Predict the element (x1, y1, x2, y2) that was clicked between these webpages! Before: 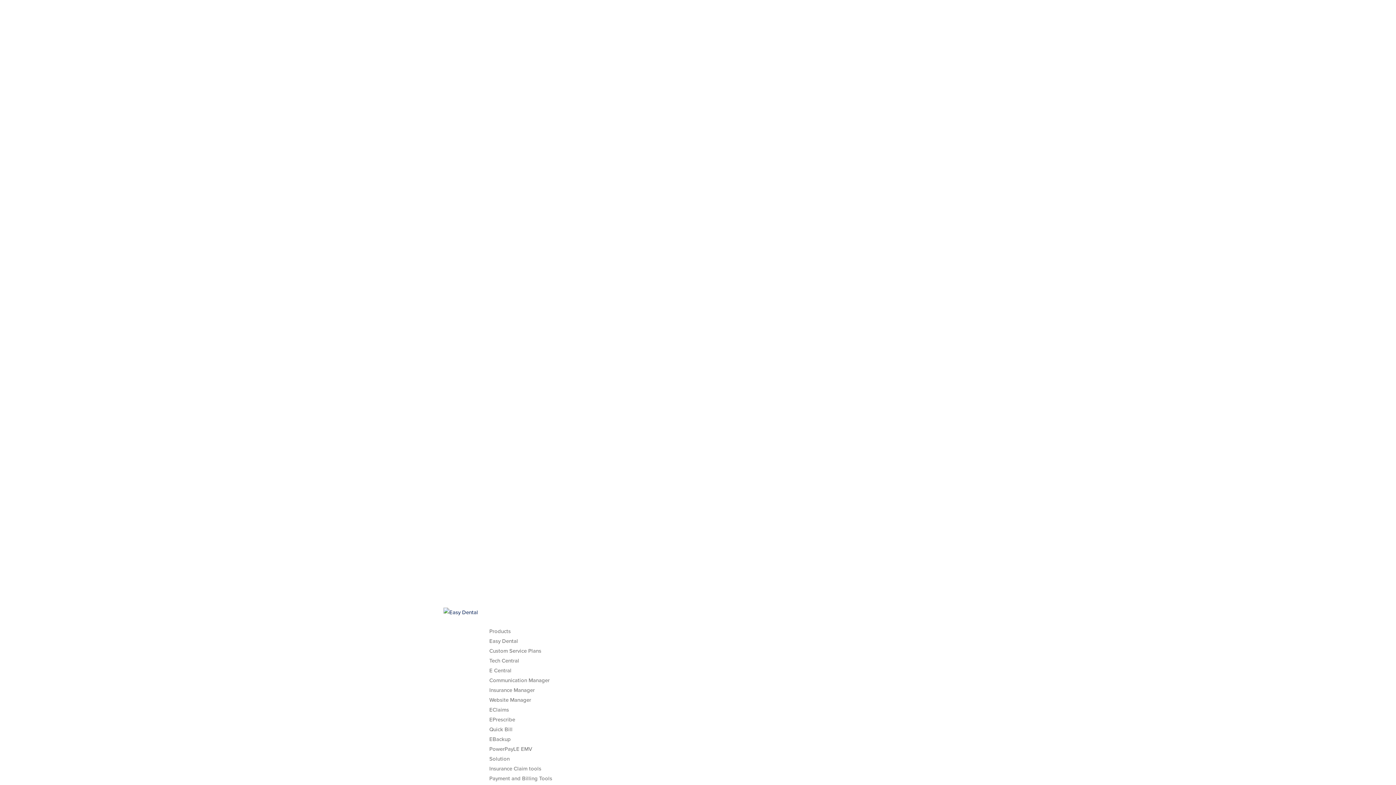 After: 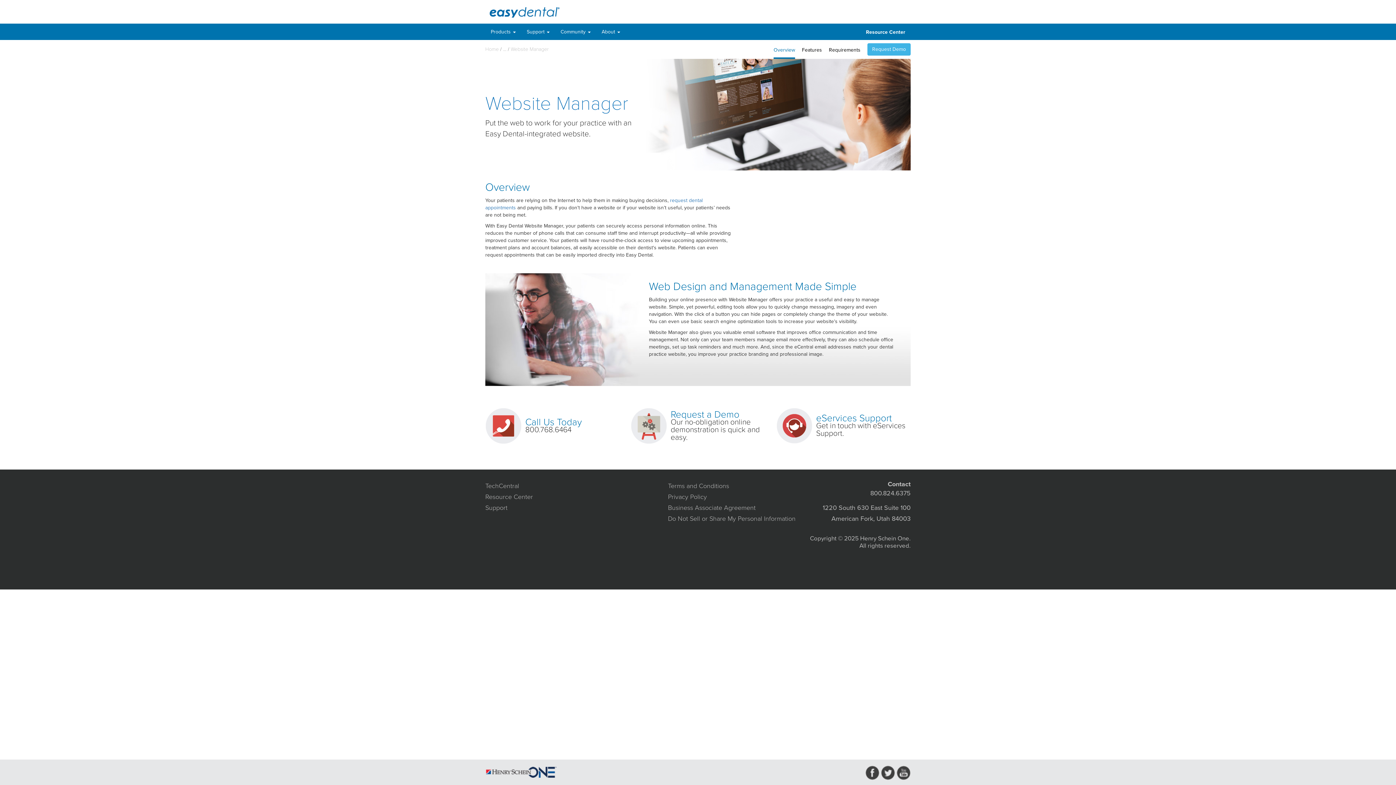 Action: label: Website Manager bbox: (489, 697, 531, 703)